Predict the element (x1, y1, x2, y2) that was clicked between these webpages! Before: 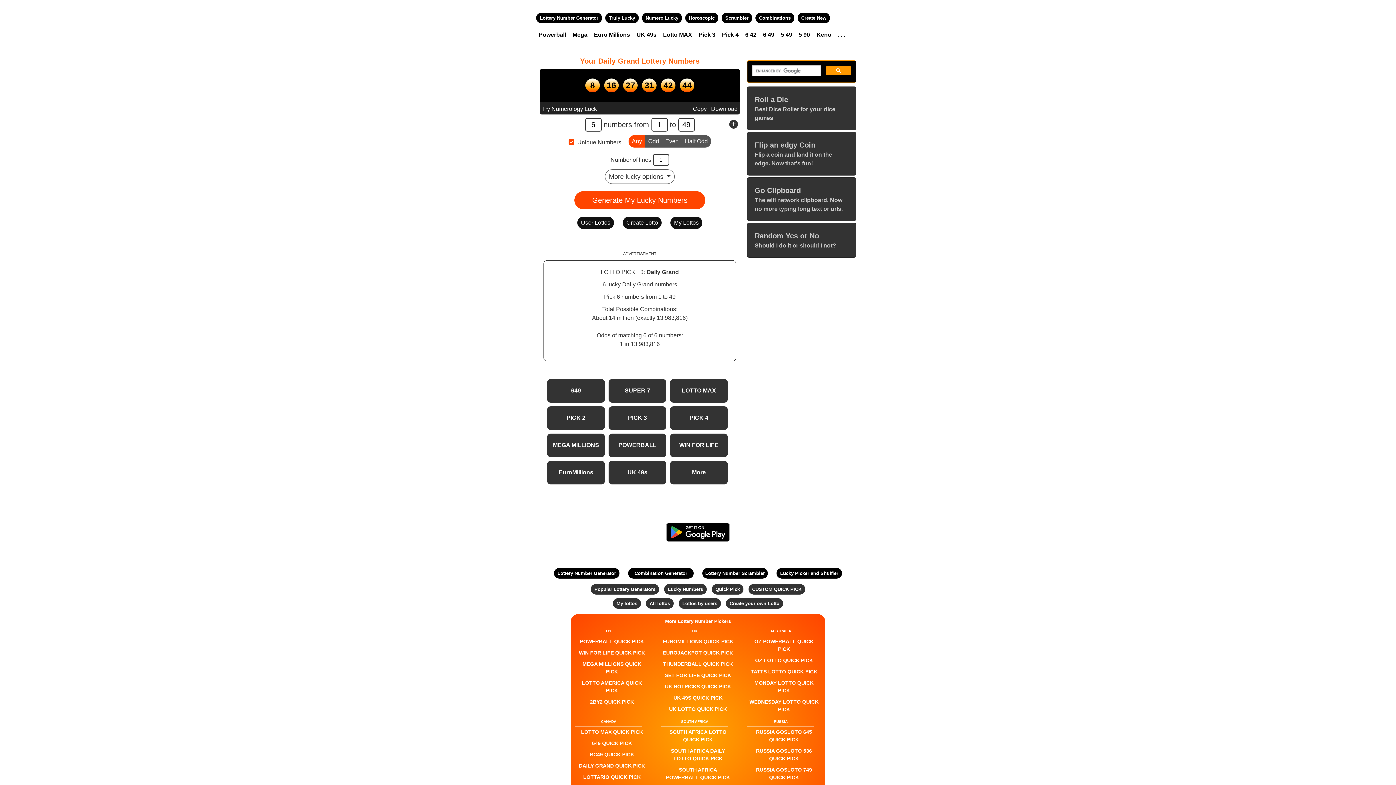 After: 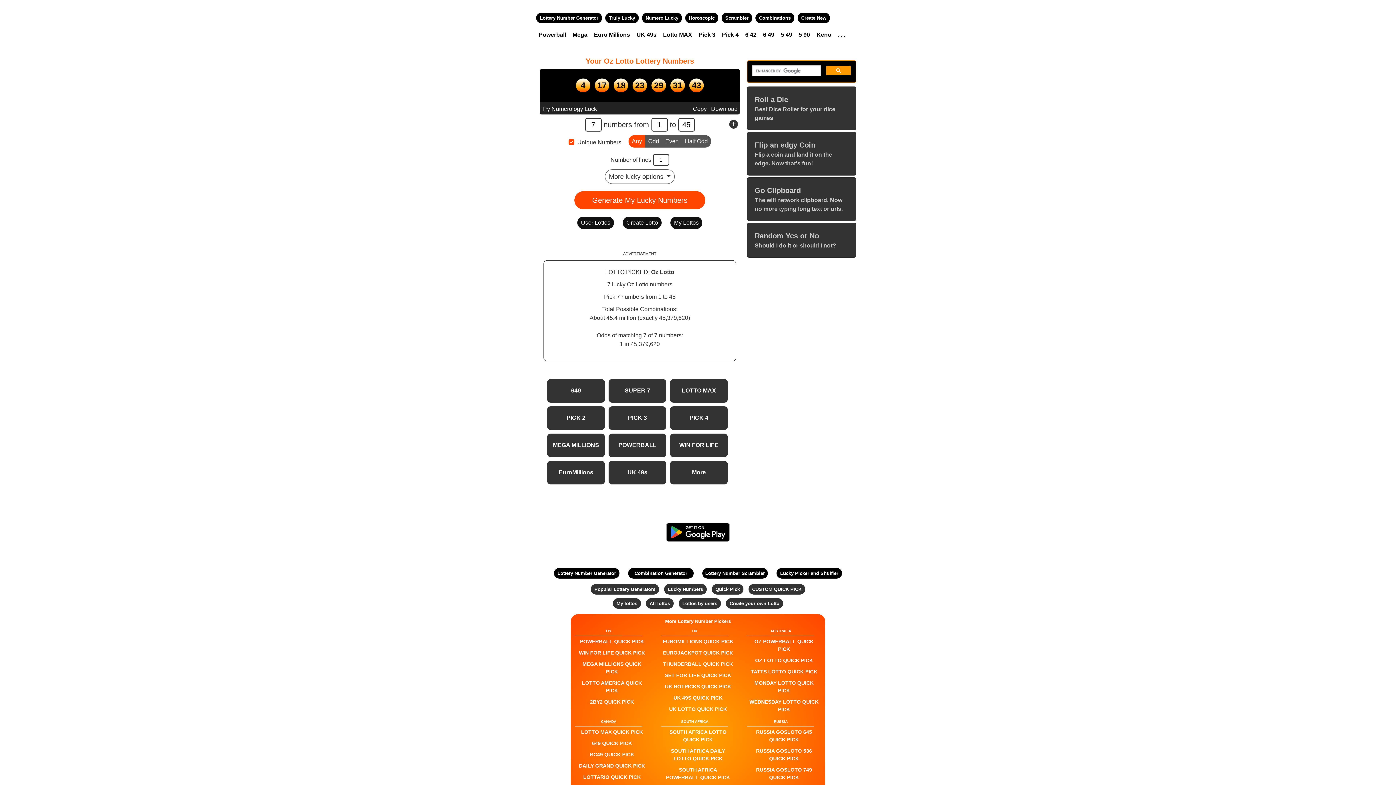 Action: bbox: (755, 657, 813, 664) label: OZ LOTTO QUICK PICK